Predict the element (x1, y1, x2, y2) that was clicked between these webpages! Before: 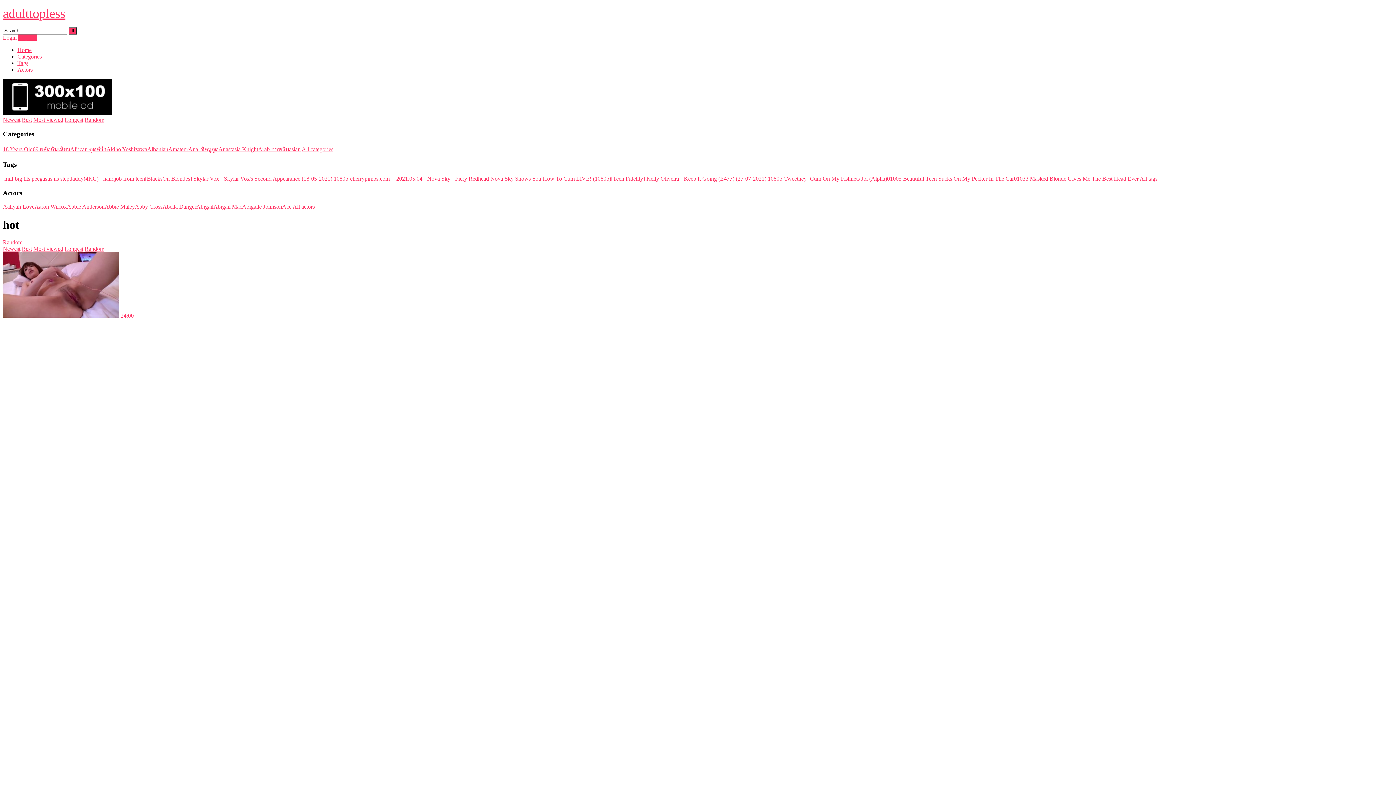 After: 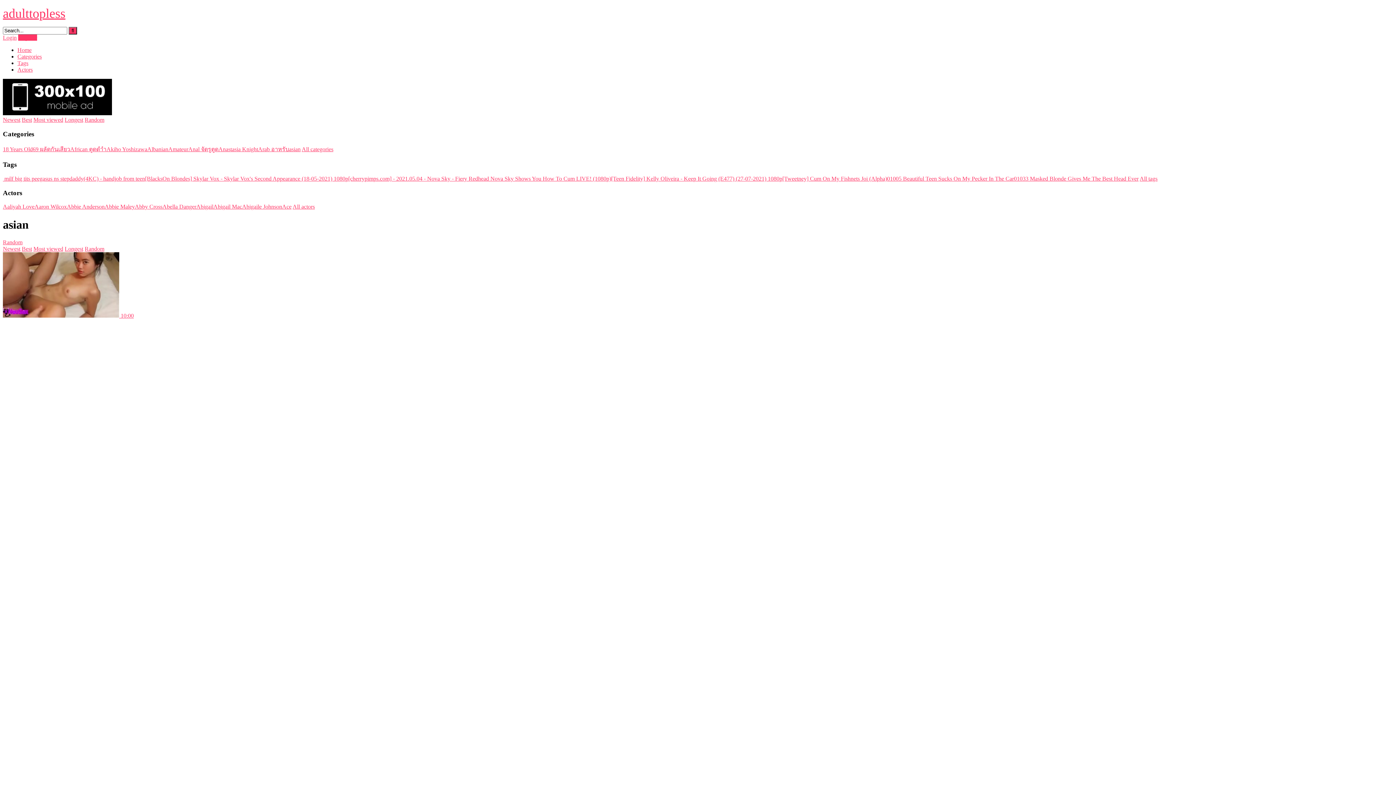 Action: label: asian bbox: (289, 146, 300, 152)